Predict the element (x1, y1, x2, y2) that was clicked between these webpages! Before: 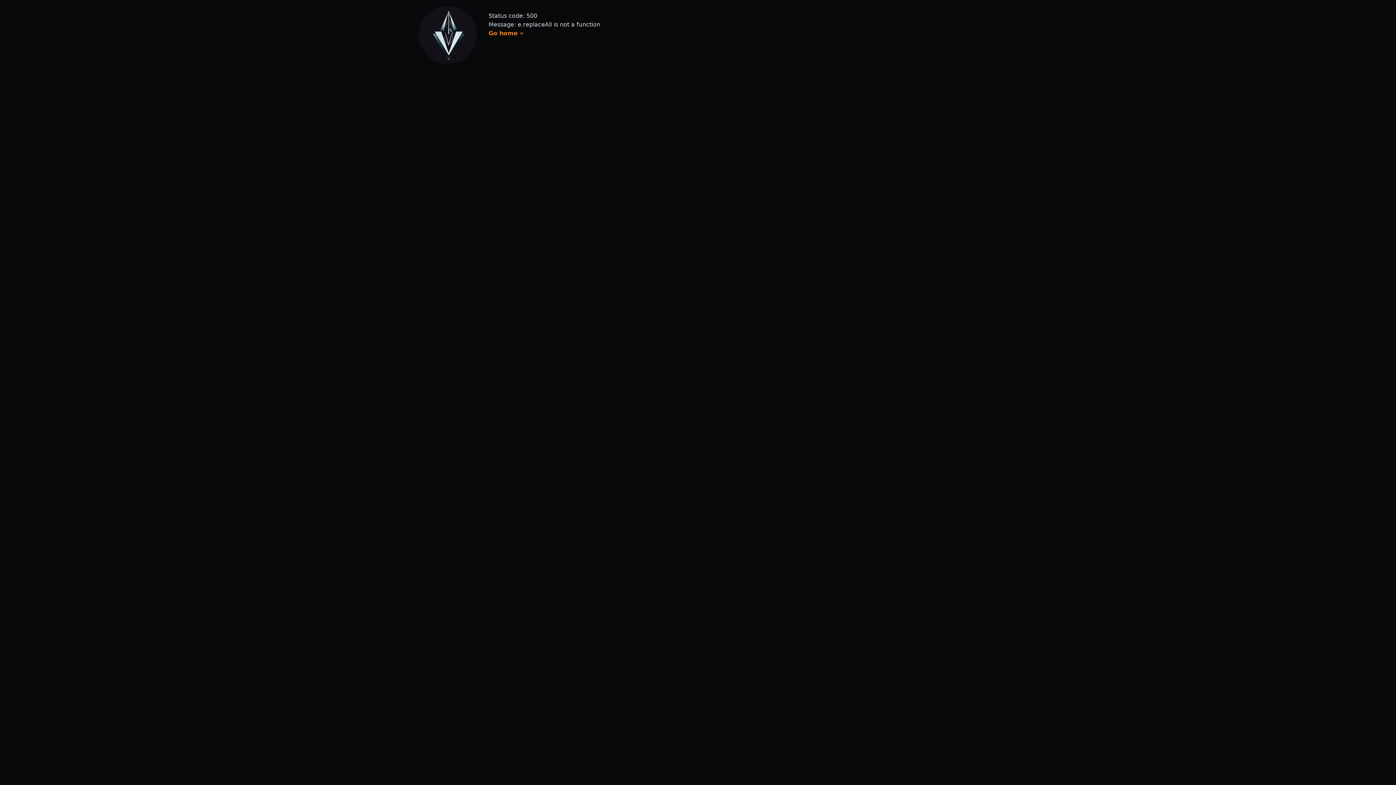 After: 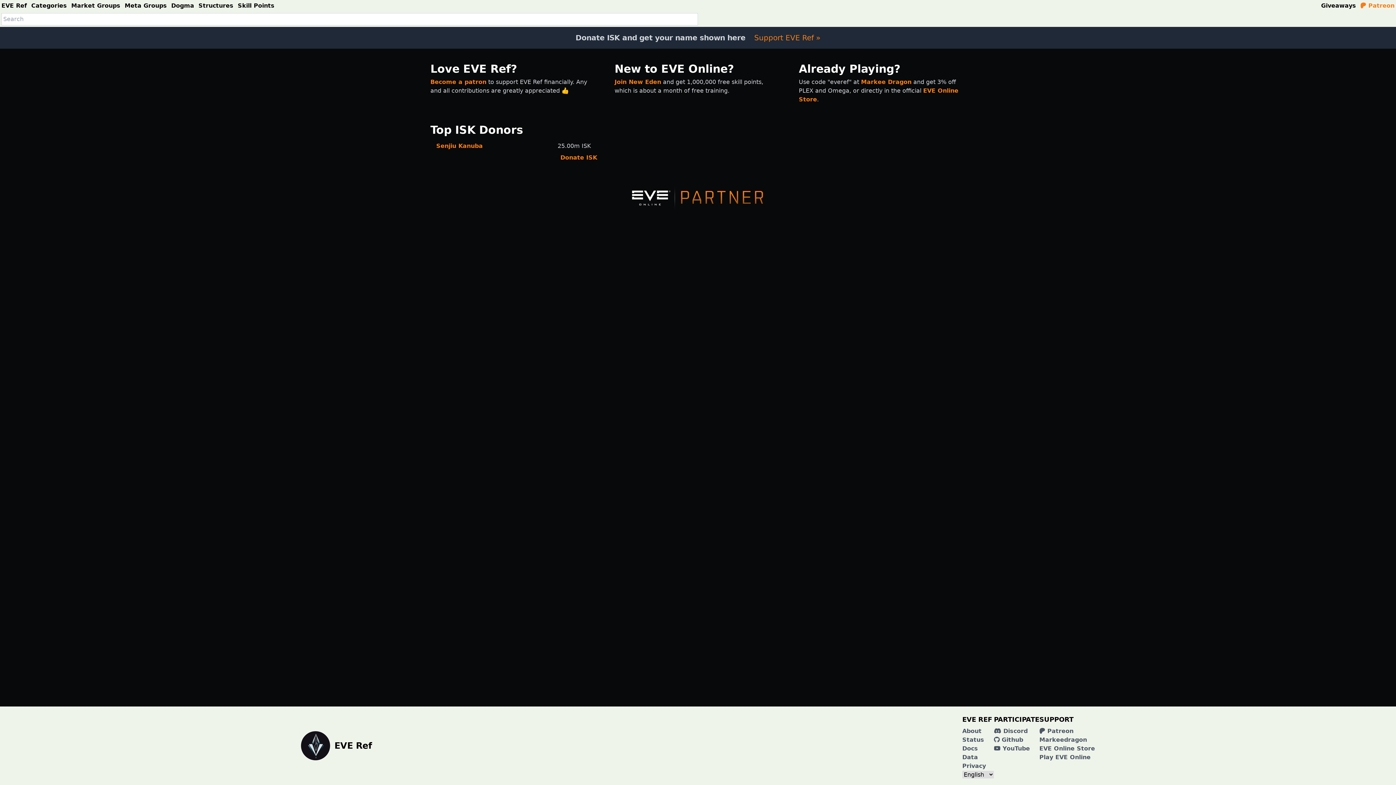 Action: label: Go home » bbox: (488, 29, 523, 36)